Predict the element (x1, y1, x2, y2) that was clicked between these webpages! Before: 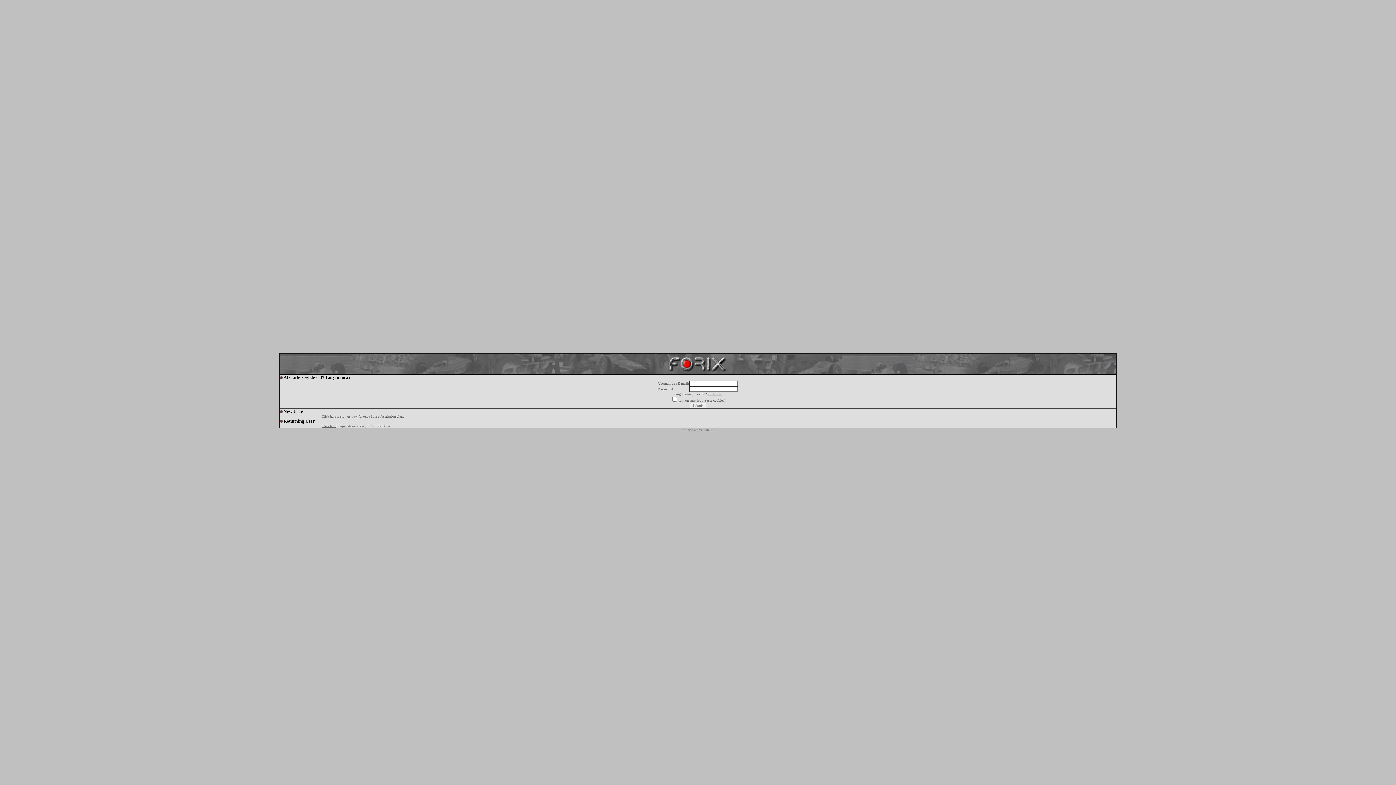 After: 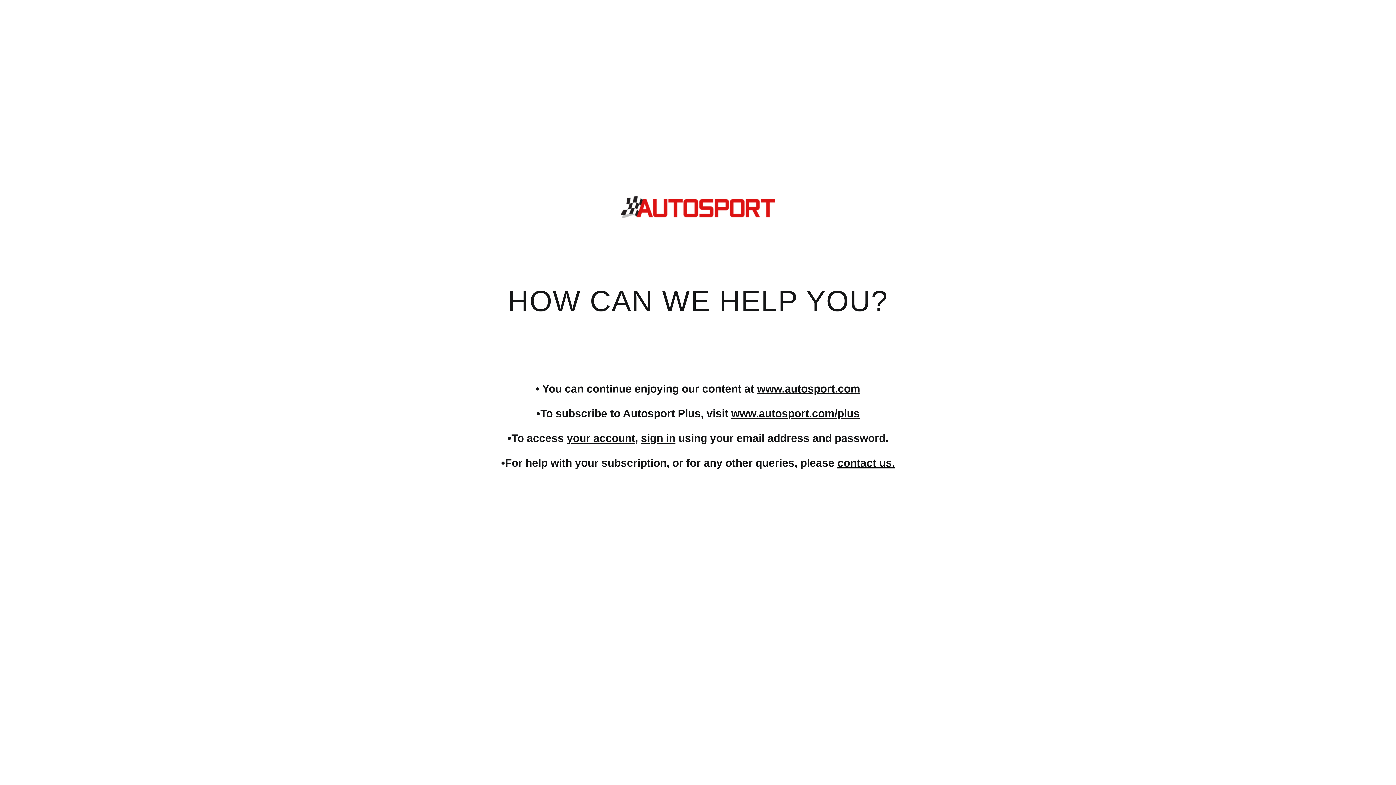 Action: label: Click here bbox: (321, 414, 336, 418)